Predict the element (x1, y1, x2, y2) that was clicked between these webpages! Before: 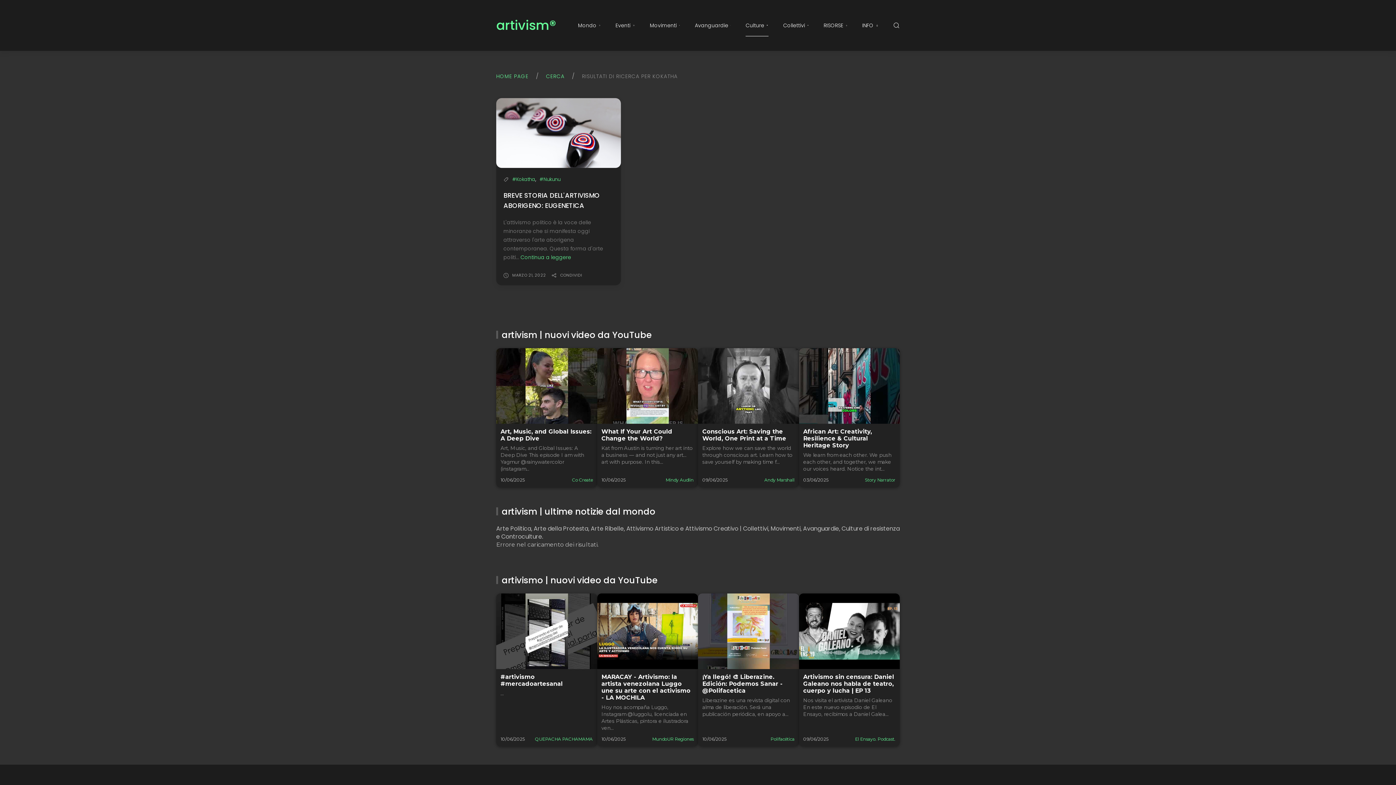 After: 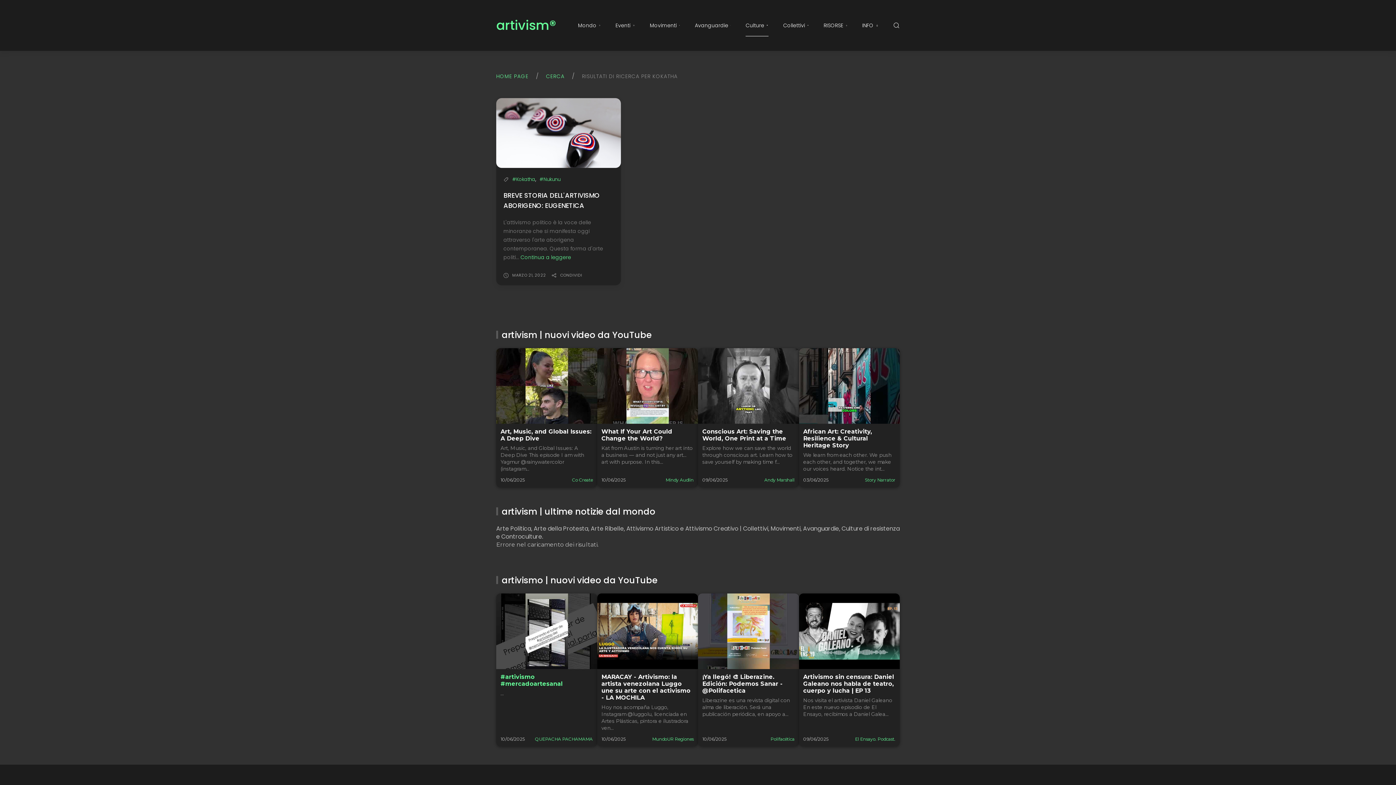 Action: label: #artivismo #mercadoartesanal bbox: (500, 673, 562, 687)